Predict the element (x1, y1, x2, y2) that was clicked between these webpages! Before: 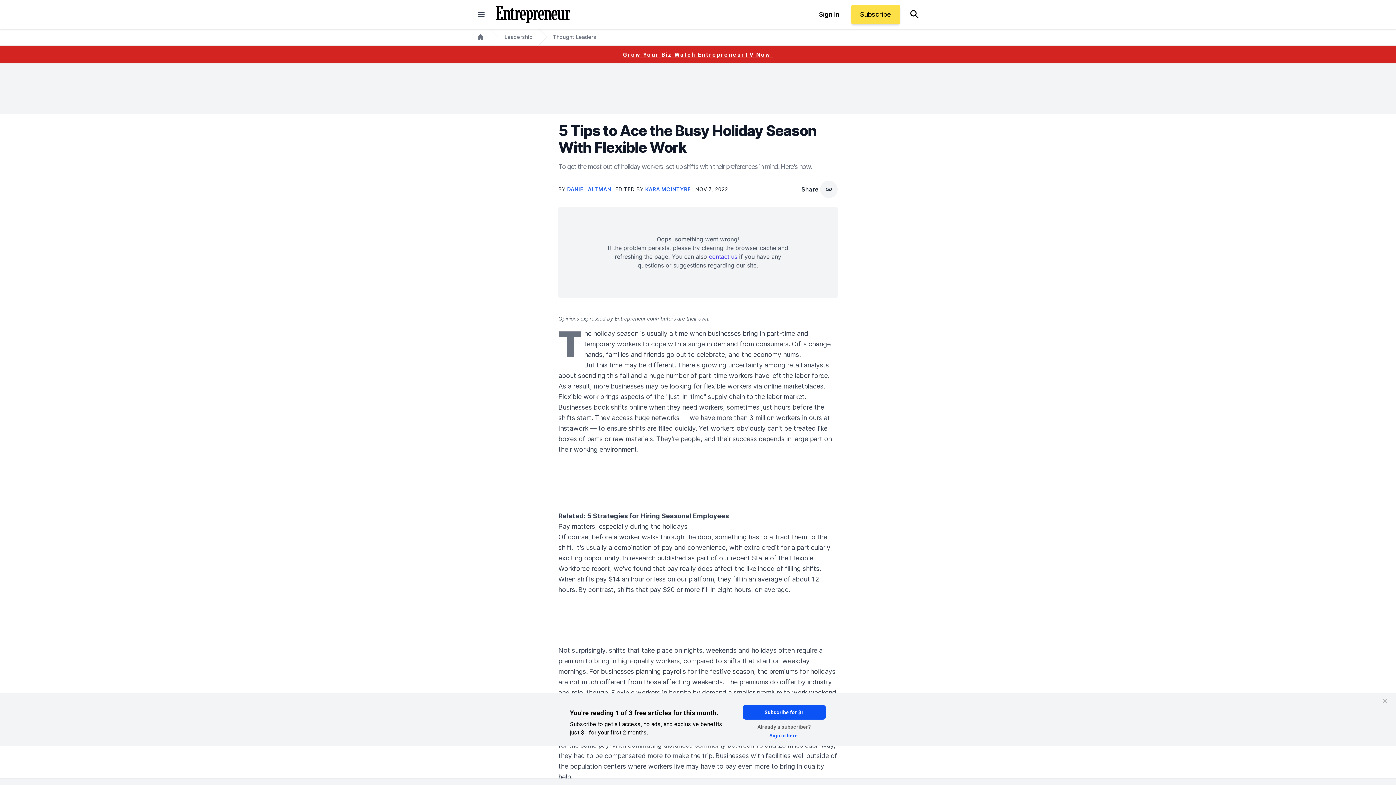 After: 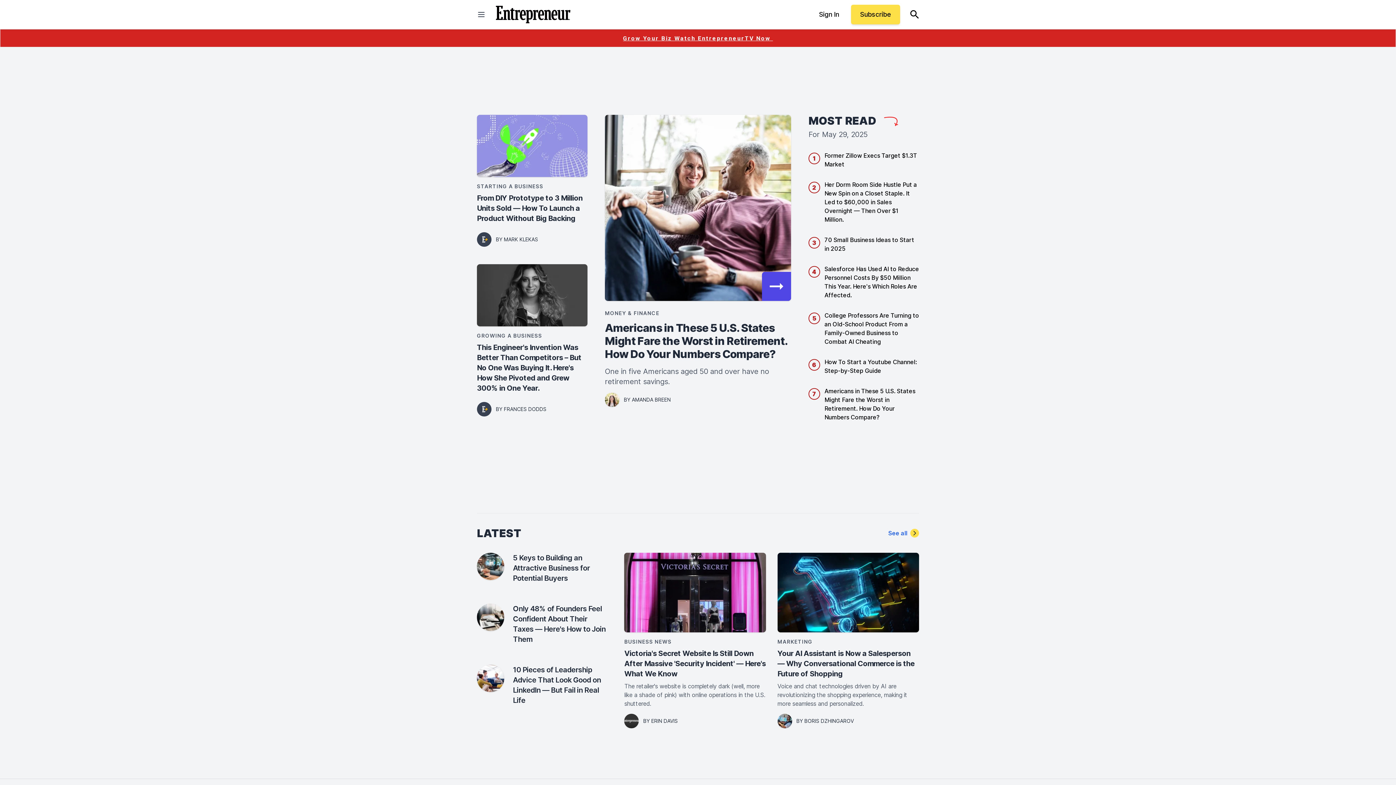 Action: bbox: (477, 33, 484, 40) label: Home